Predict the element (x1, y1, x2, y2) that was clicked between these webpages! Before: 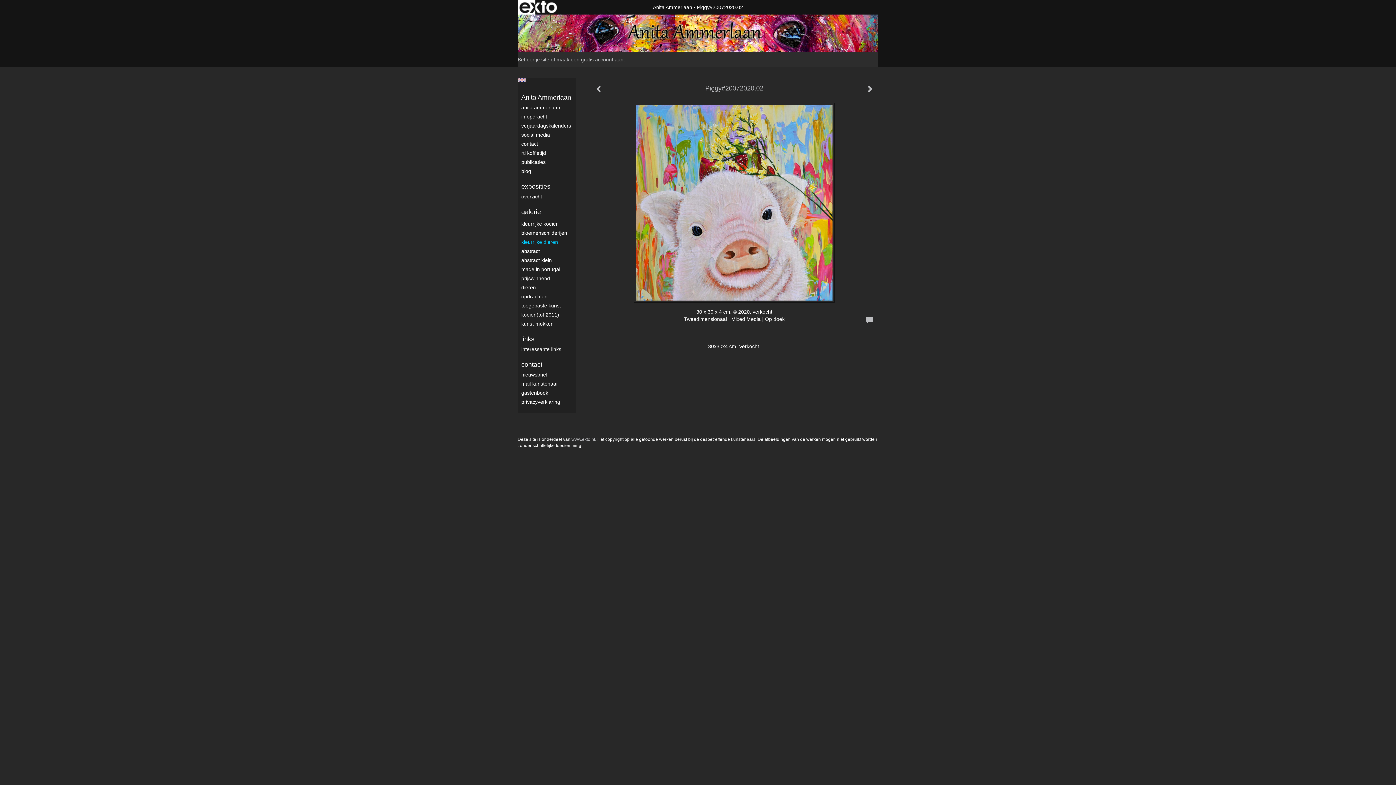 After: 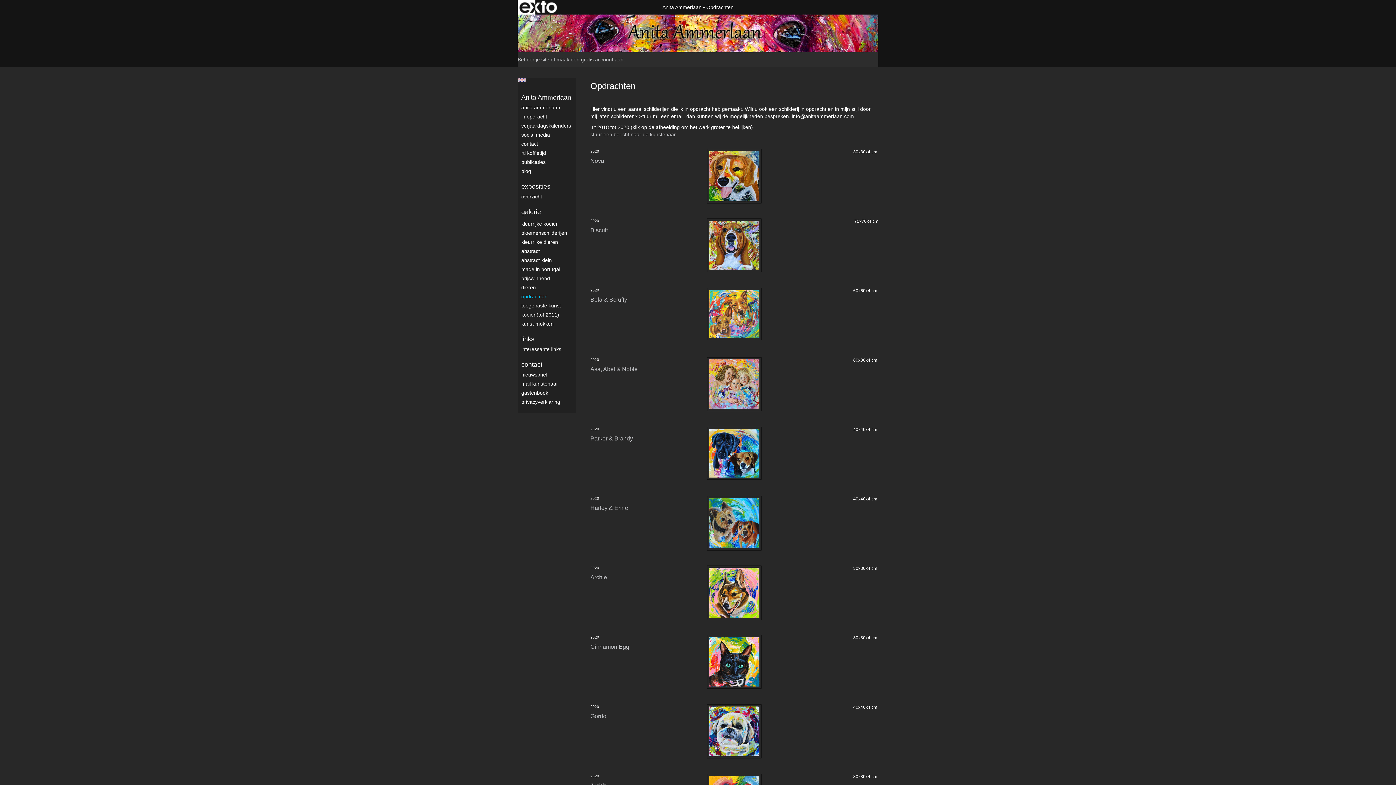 Action: label: opdrachten bbox: (521, 292, 576, 300)